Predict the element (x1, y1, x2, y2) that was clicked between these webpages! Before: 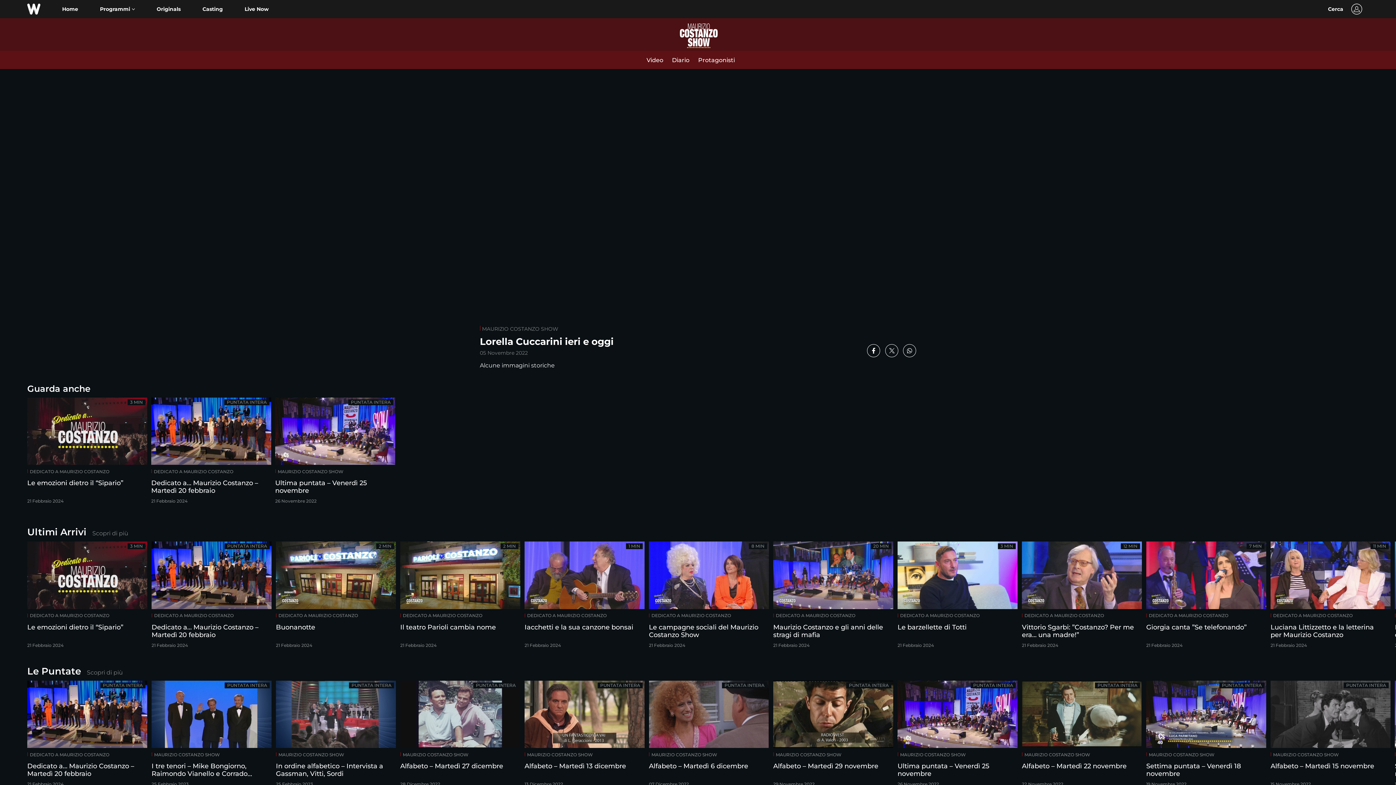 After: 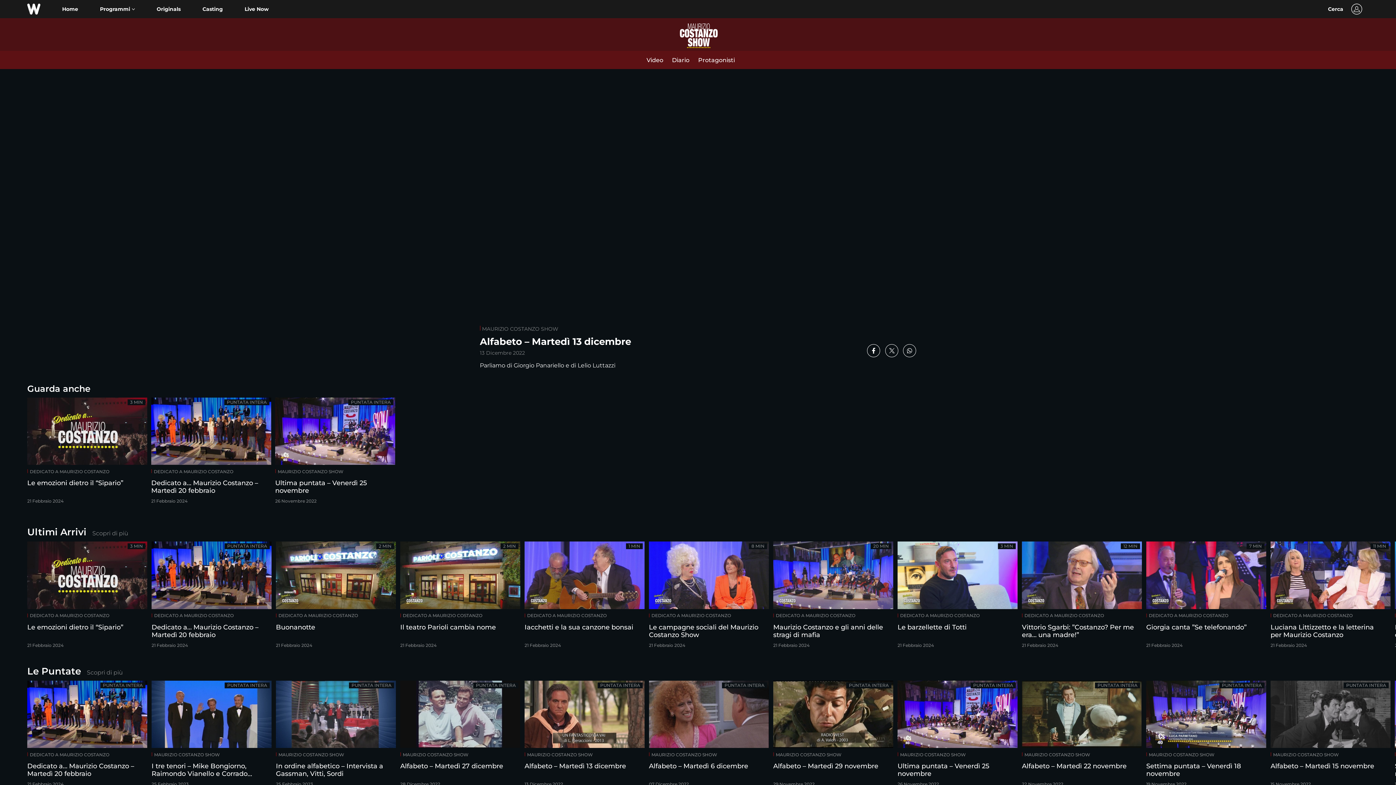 Action: label: MAURIZIO COSTANZO SHOW
Alfabeto – Martedì 13 dicembre
13 Dicembre 2022 bbox: (524, 680, 644, 791)